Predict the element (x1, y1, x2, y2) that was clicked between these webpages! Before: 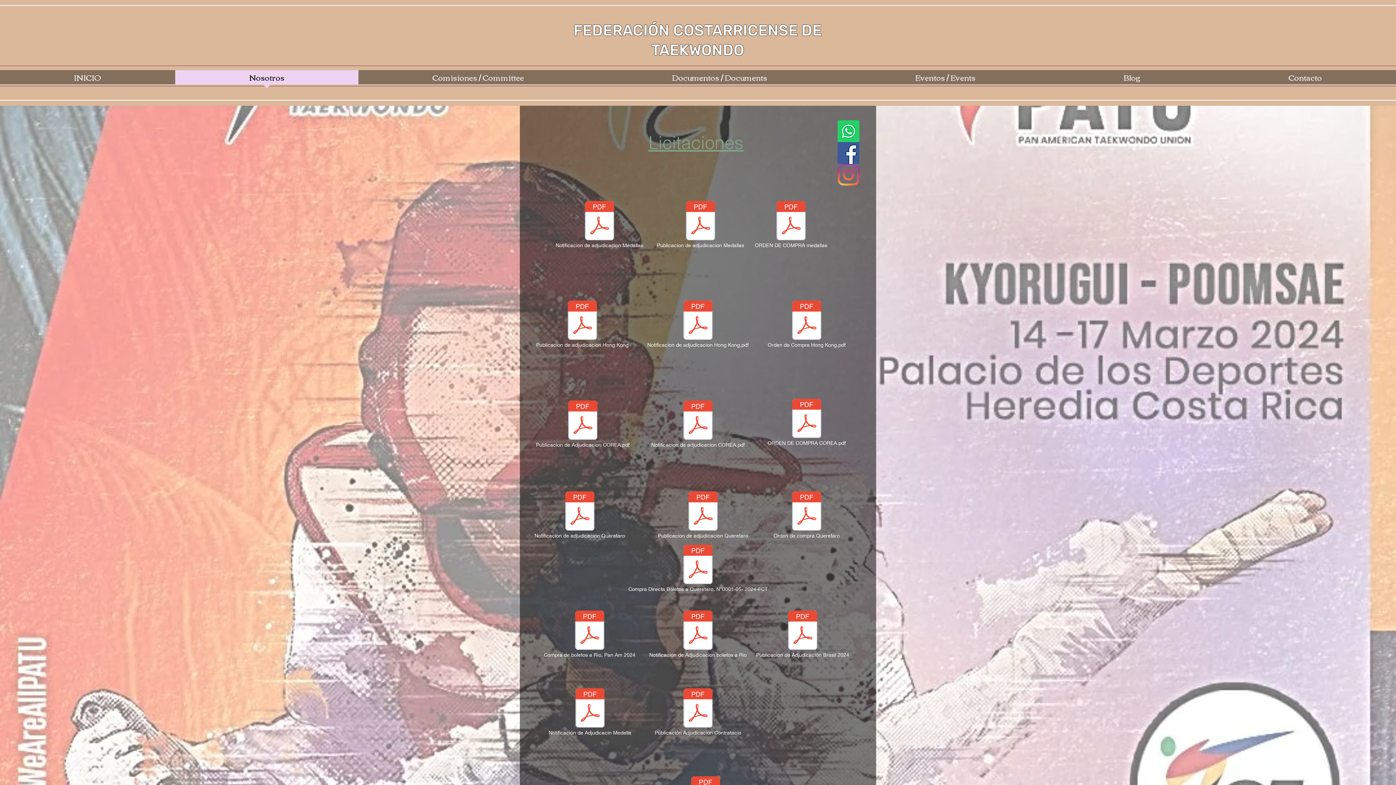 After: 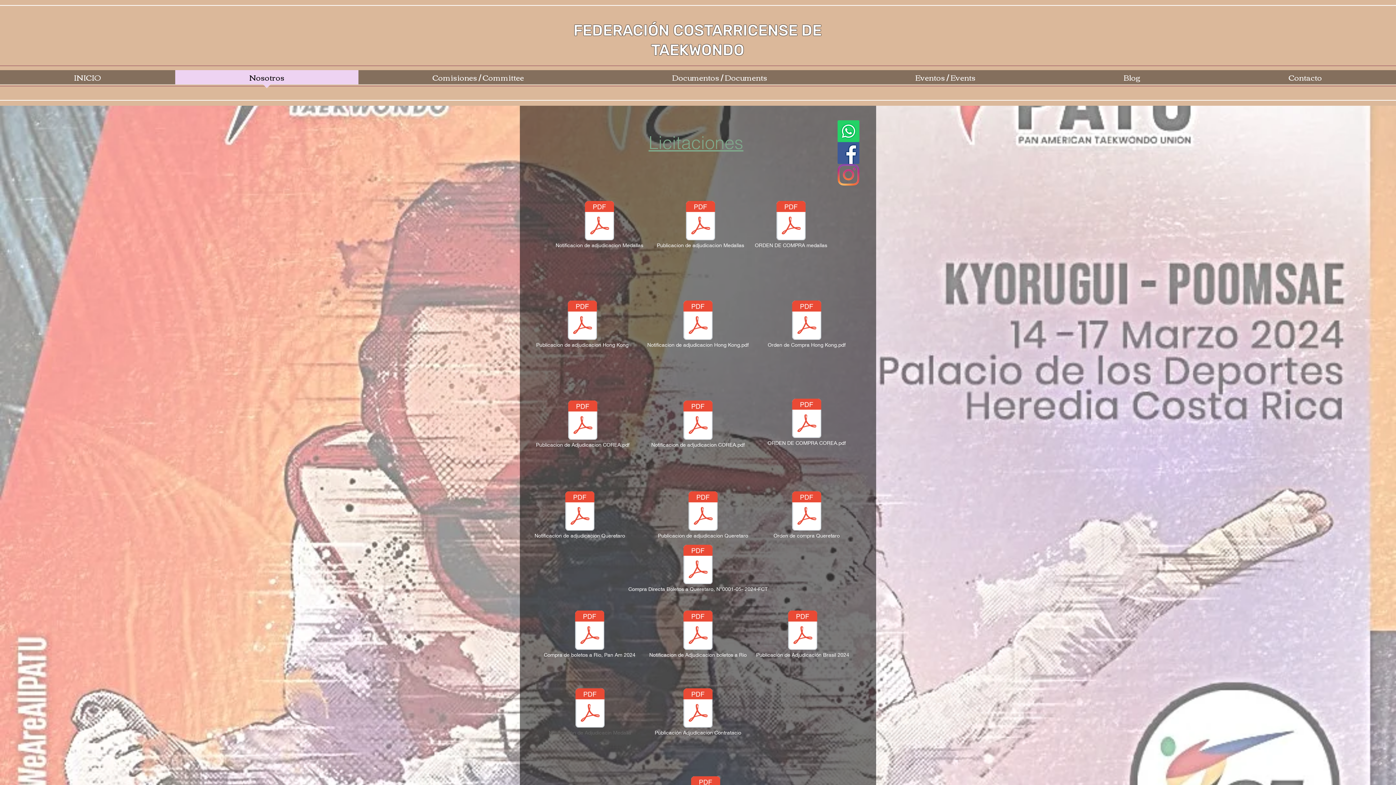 Action: bbox: (573, 687, 606, 738) label: Notificación de Adjudicacin Medalla